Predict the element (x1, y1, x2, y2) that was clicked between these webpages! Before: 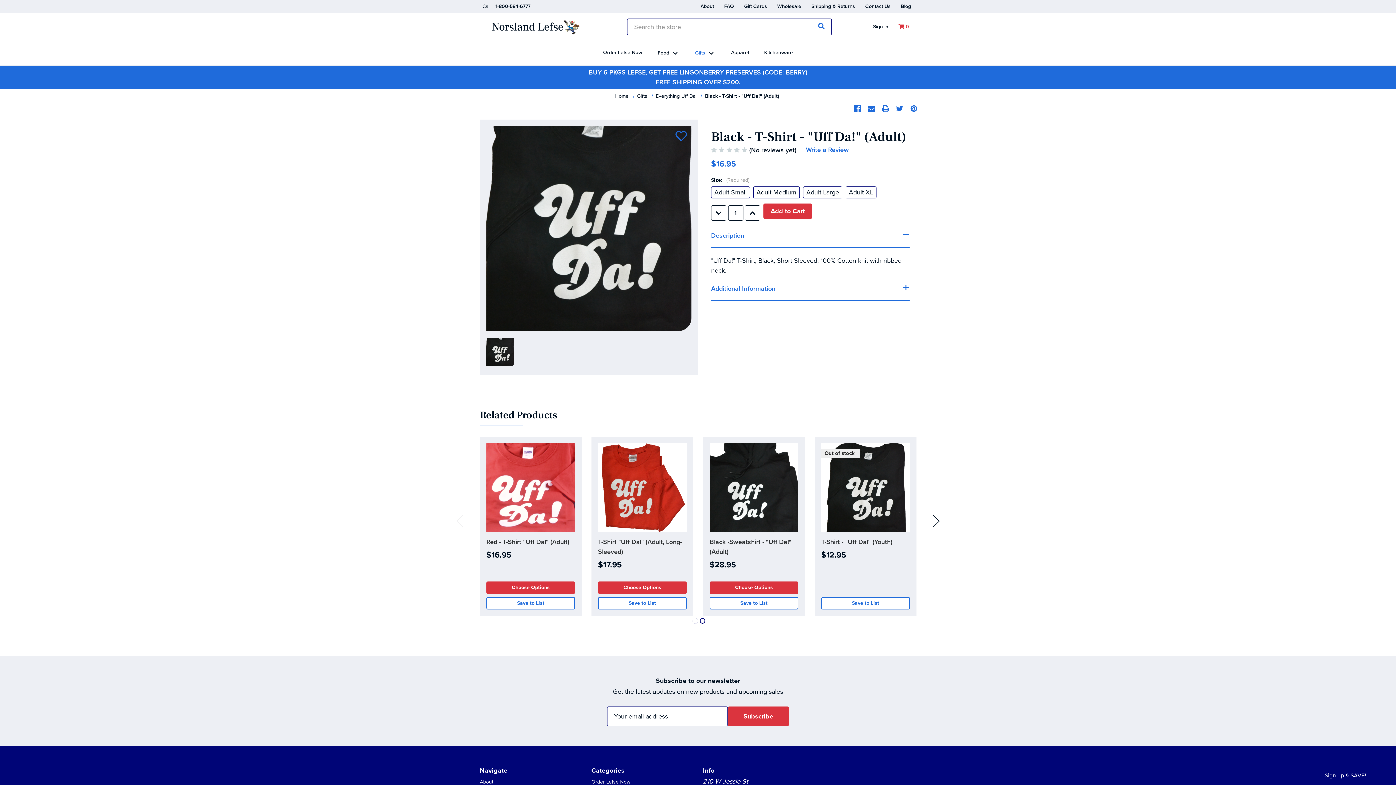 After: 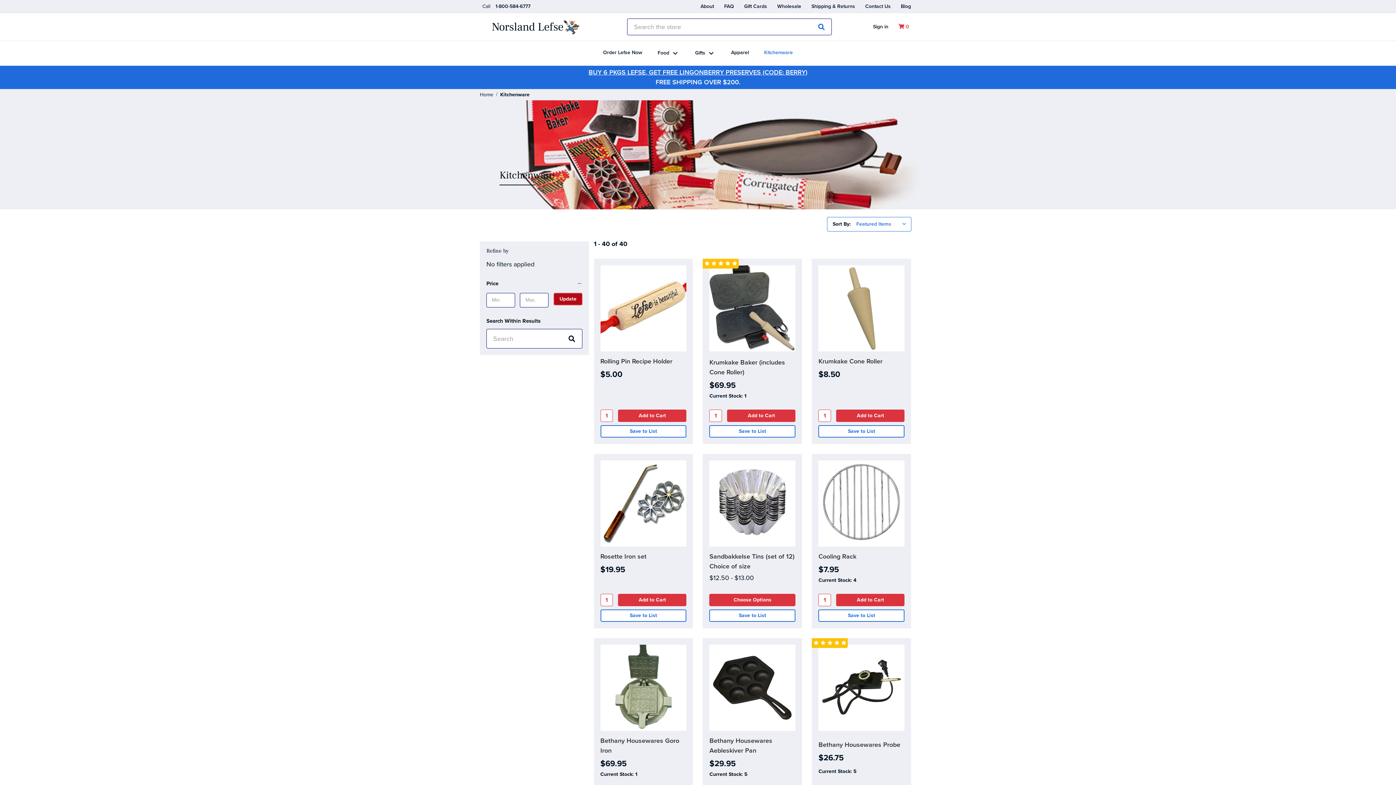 Action: bbox: (756, 40, 800, 63) label: Kitchenware